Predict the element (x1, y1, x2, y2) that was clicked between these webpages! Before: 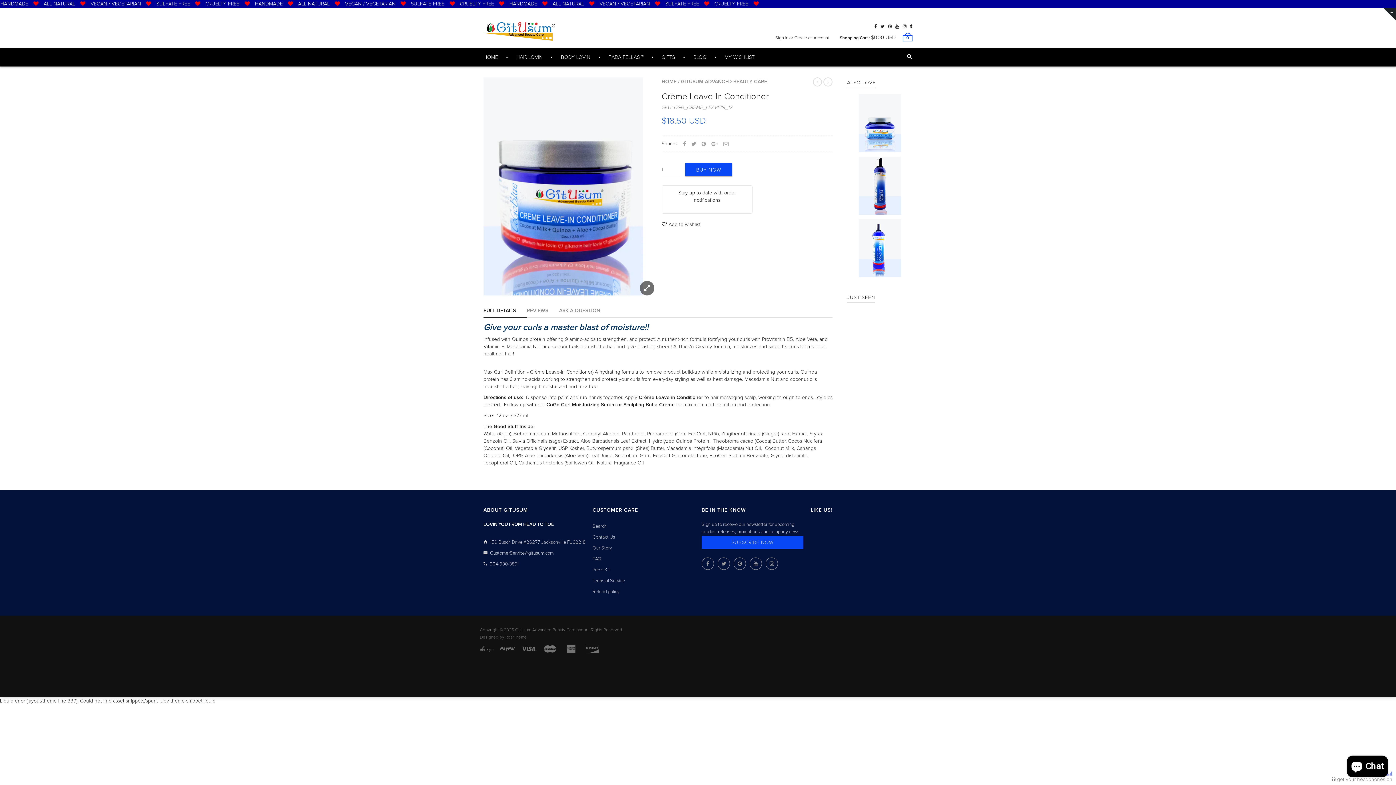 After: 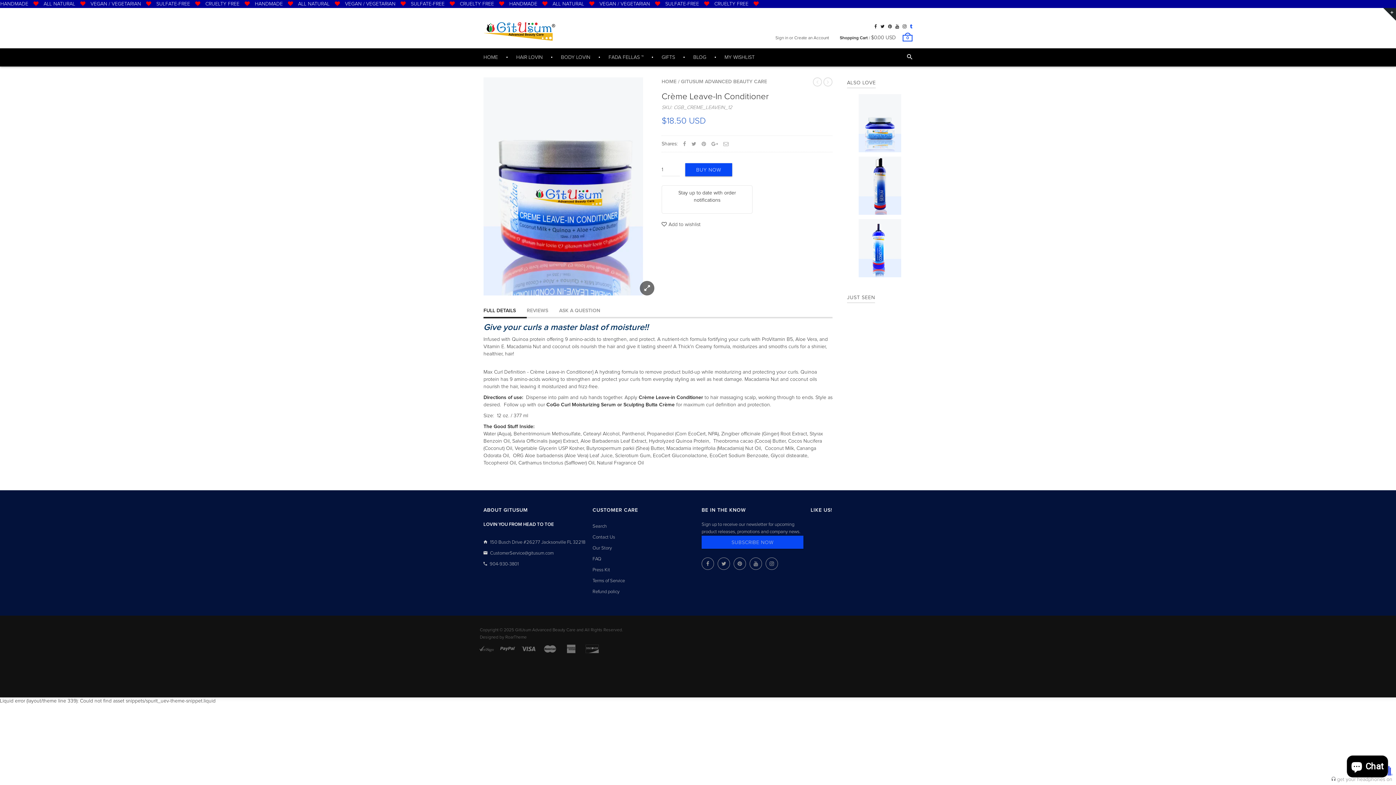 Action: bbox: (910, 21, 912, 32)